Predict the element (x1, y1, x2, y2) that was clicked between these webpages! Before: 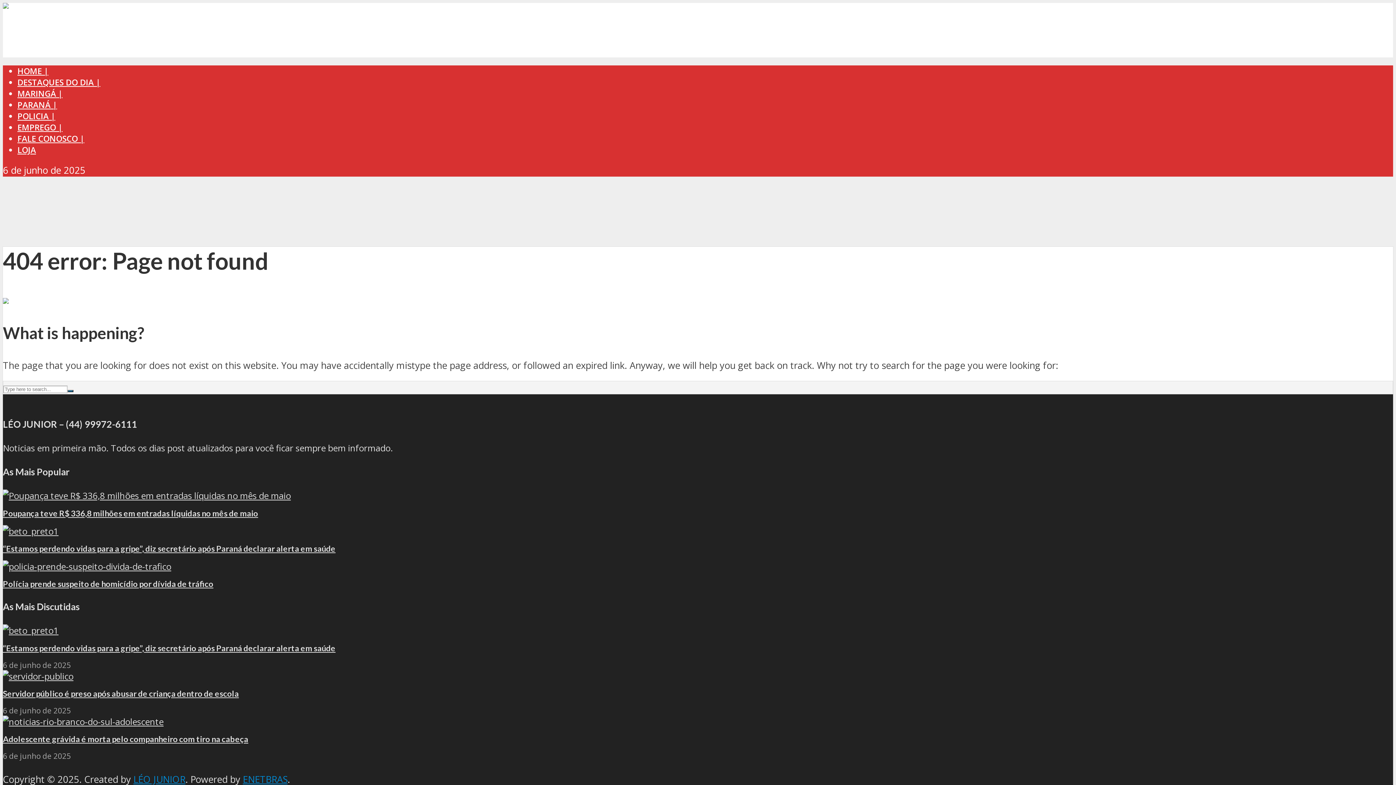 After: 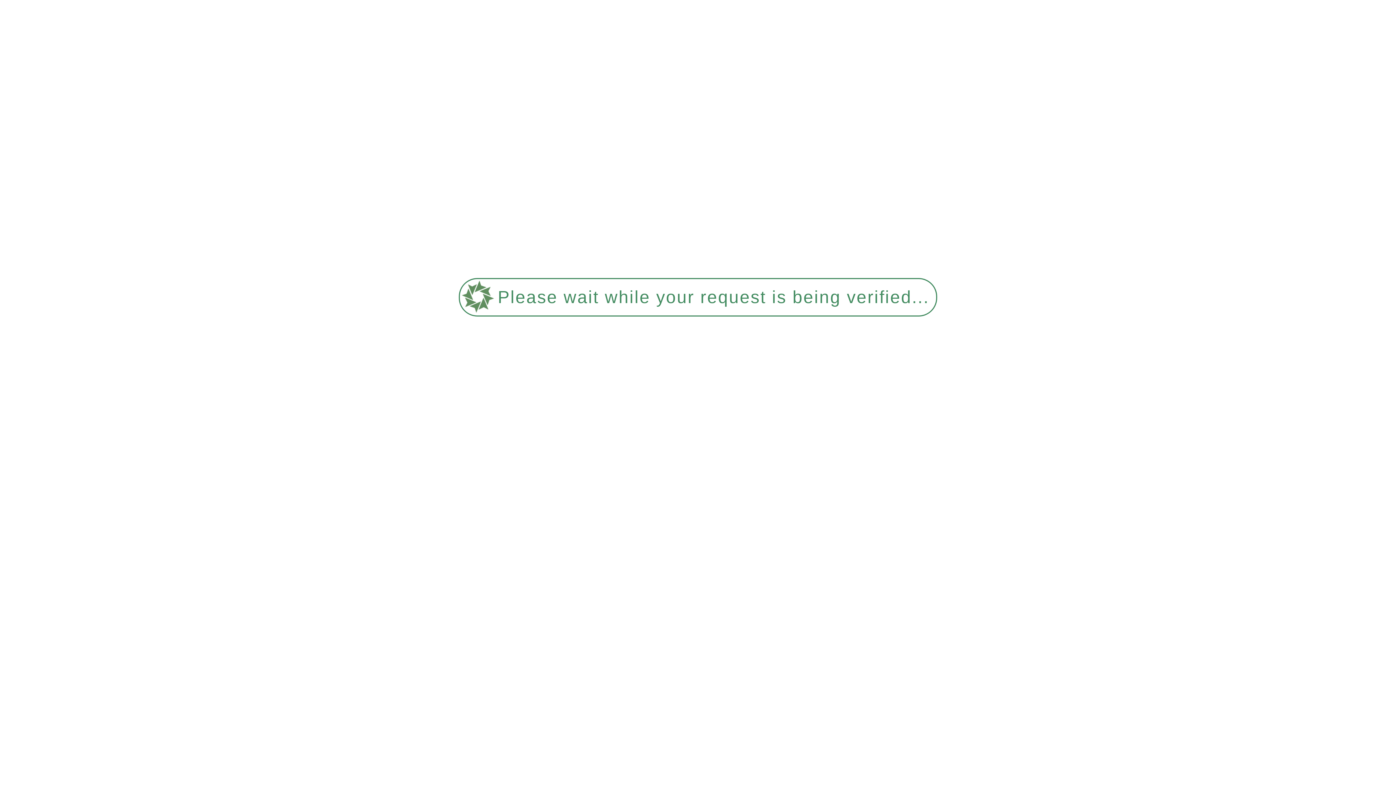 Action: label: Servidor público é preso após abusar de criança dentro de escola bbox: (2, 689, 238, 698)